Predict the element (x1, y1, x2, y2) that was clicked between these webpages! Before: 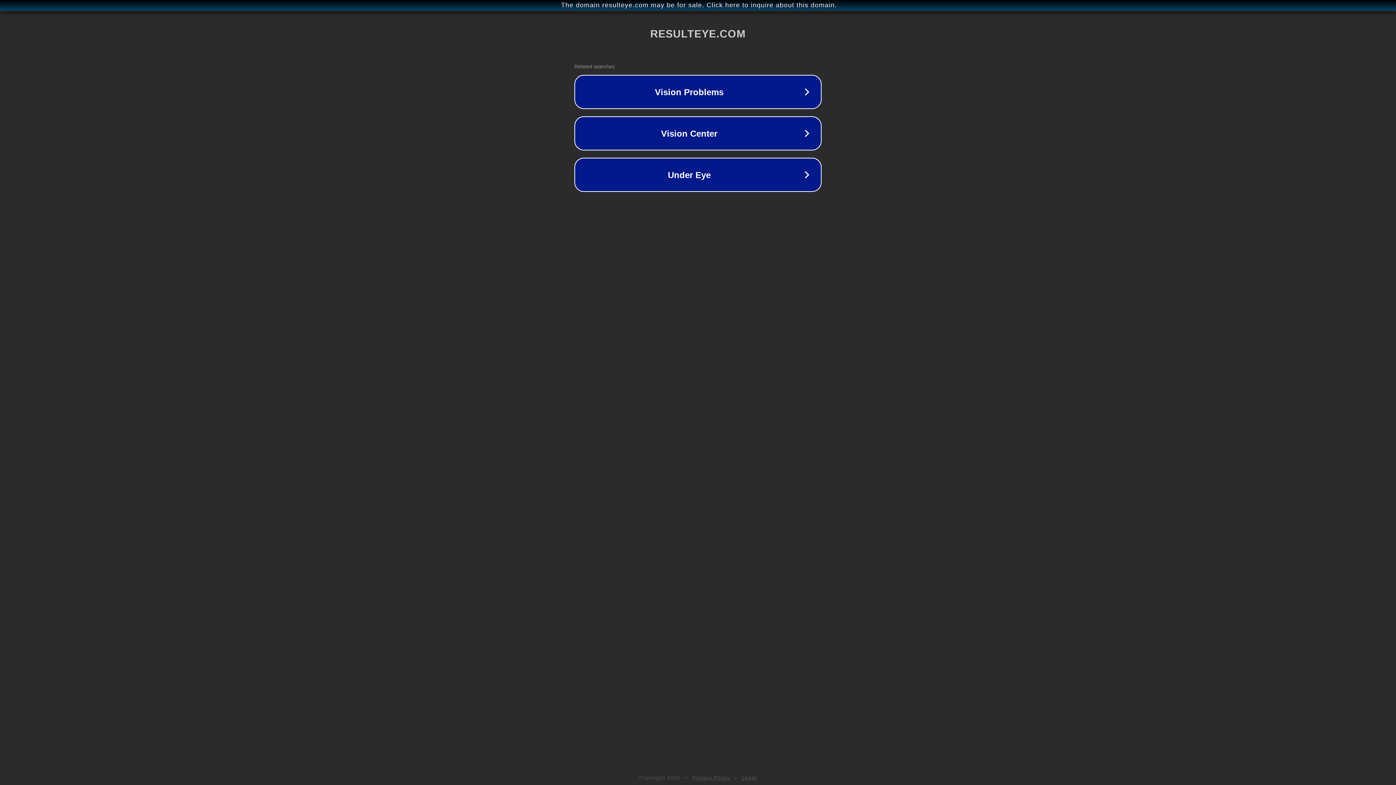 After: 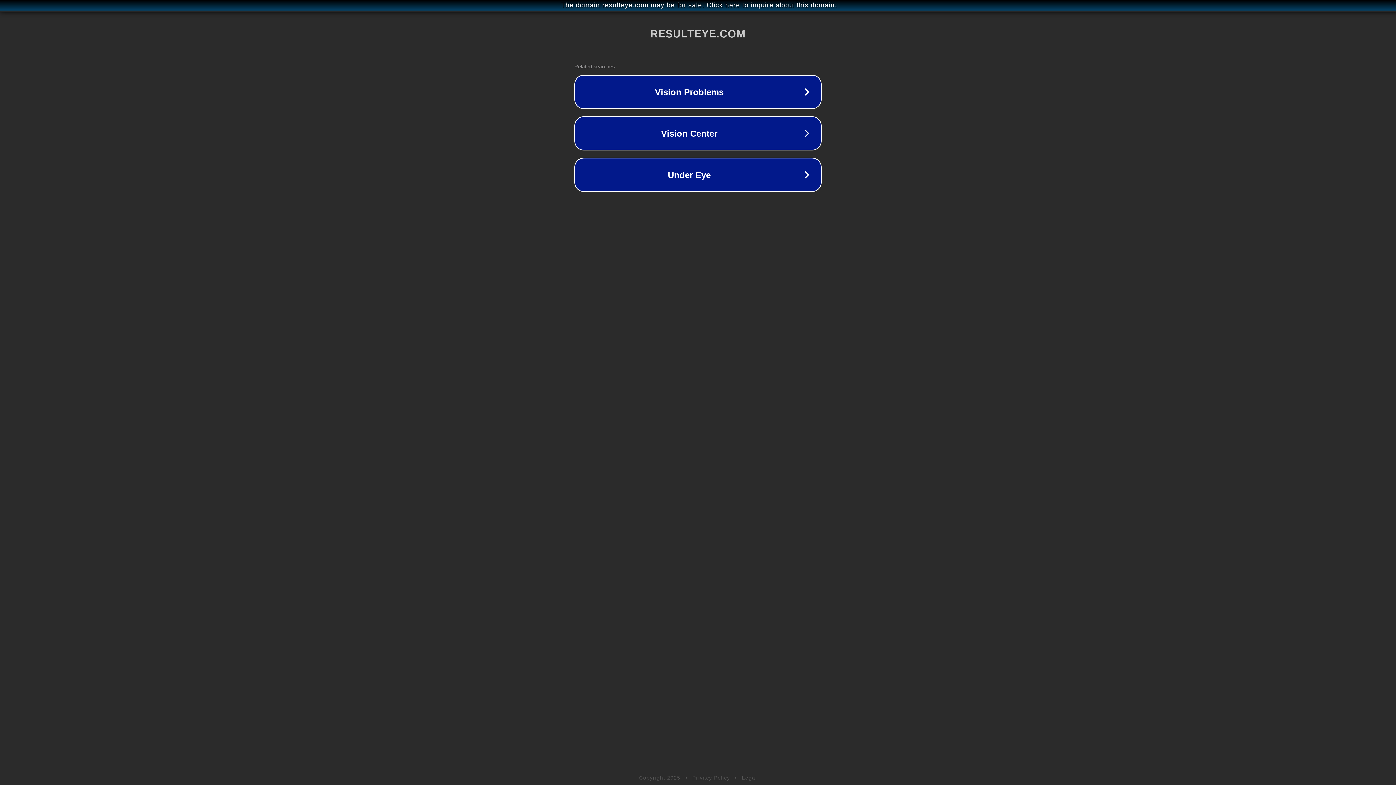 Action: label: Privacy Policy bbox: (692, 775, 730, 781)